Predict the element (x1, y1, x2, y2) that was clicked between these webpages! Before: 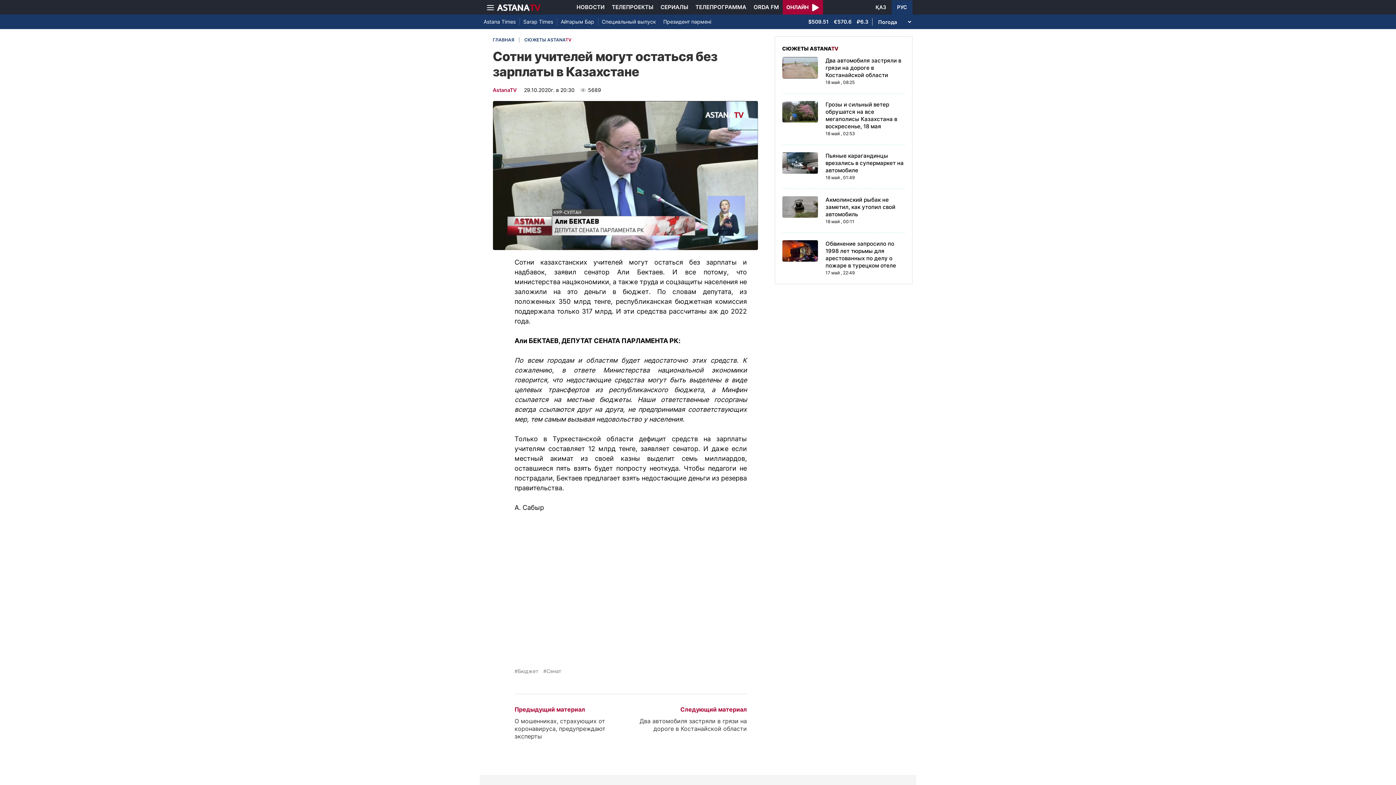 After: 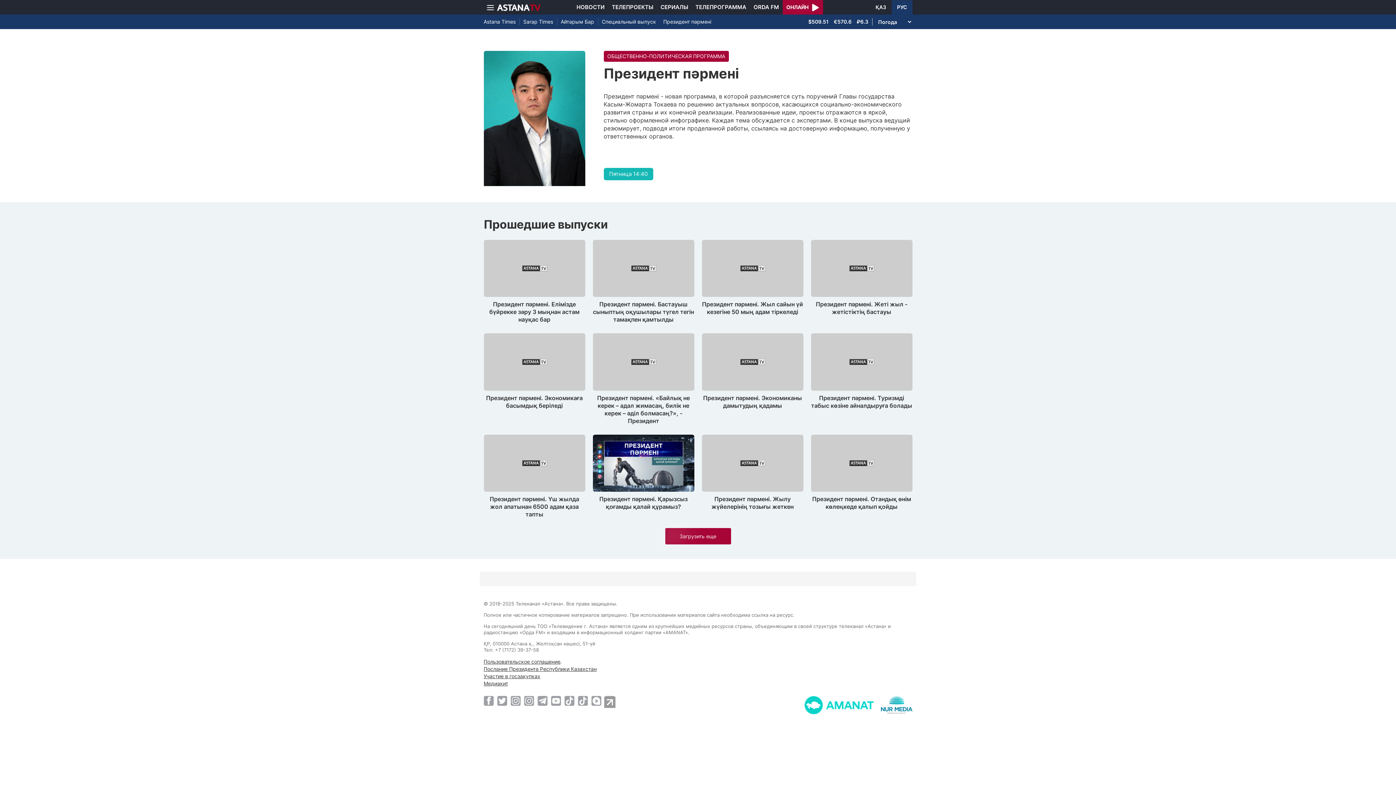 Action: label: Президент пәрмені bbox: (663, 18, 715, 25)